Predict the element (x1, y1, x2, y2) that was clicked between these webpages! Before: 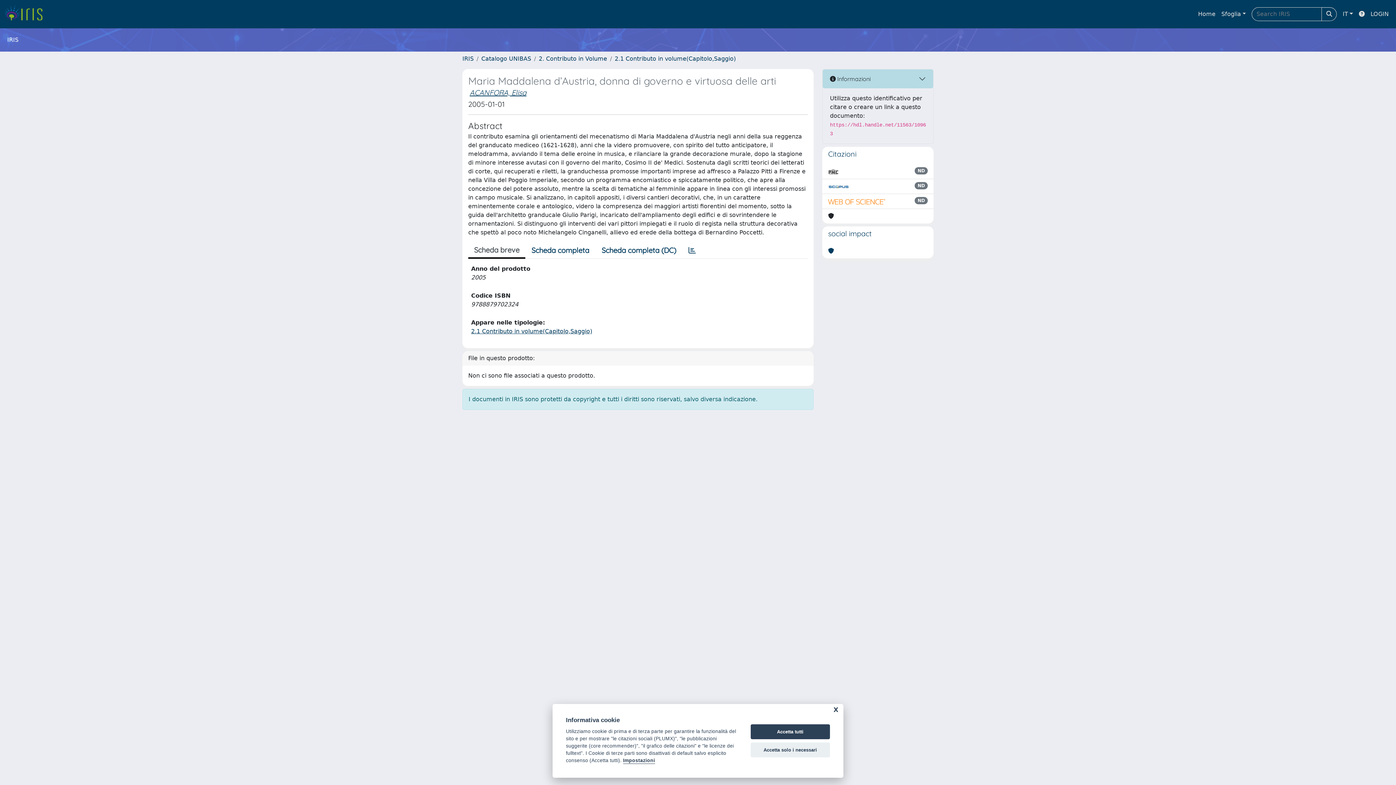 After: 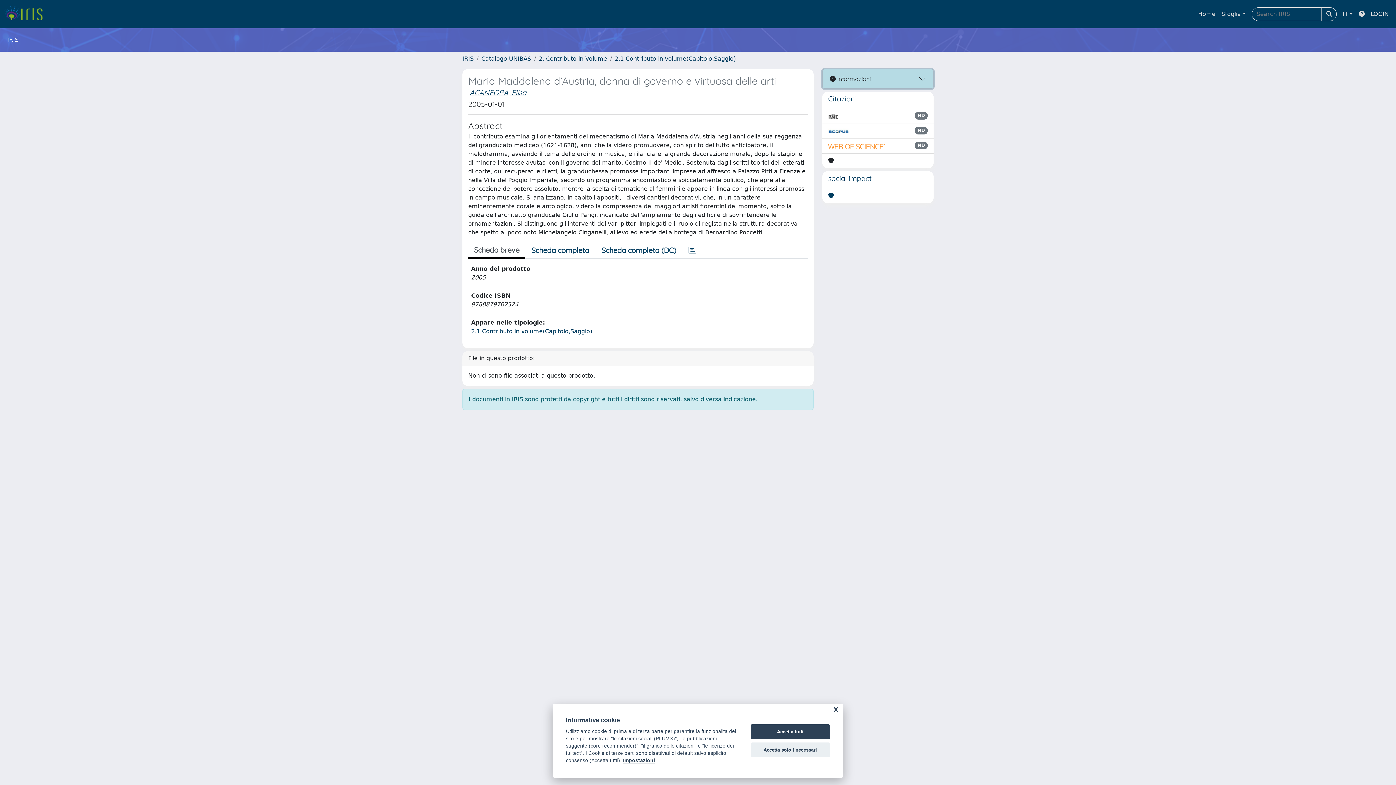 Action: bbox: (822, 69, 933, 88) label:  Informazioni